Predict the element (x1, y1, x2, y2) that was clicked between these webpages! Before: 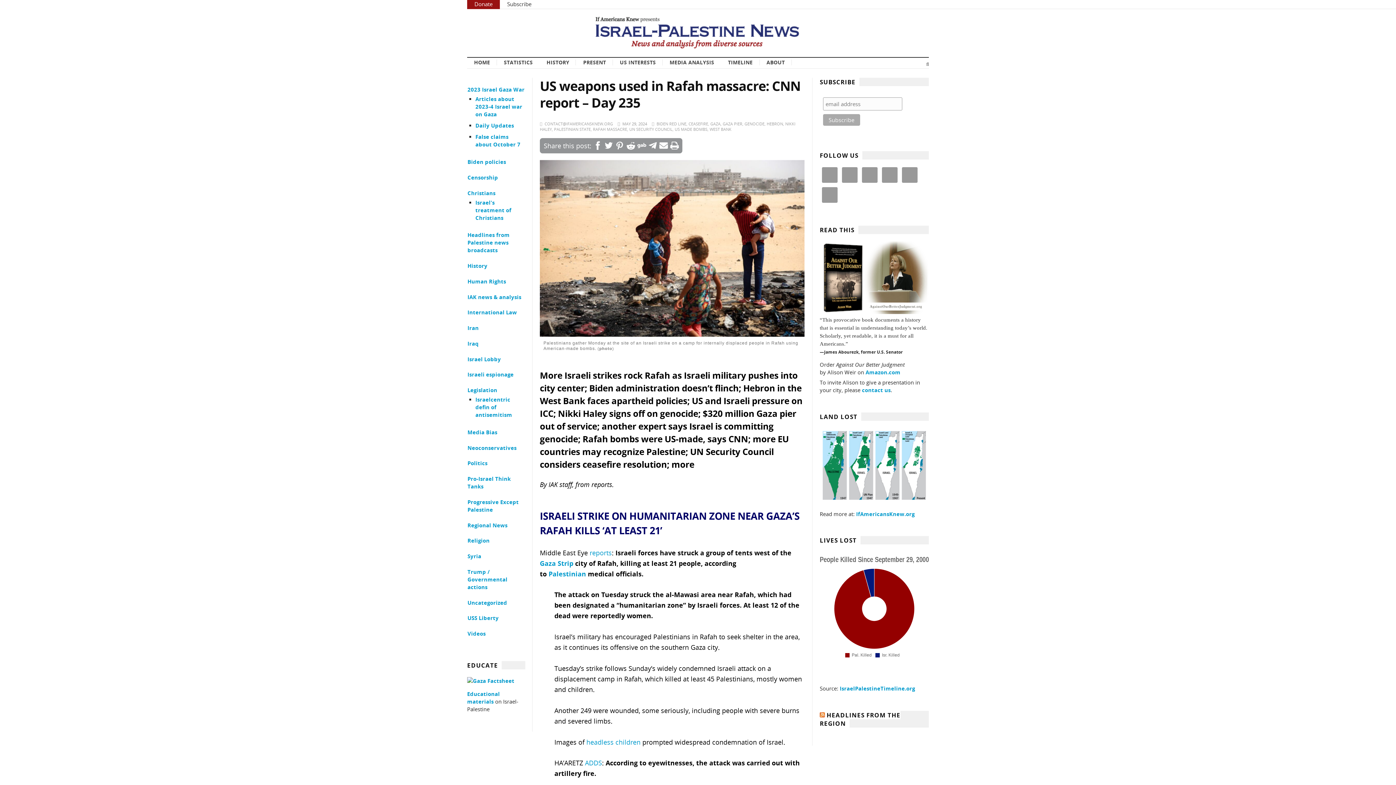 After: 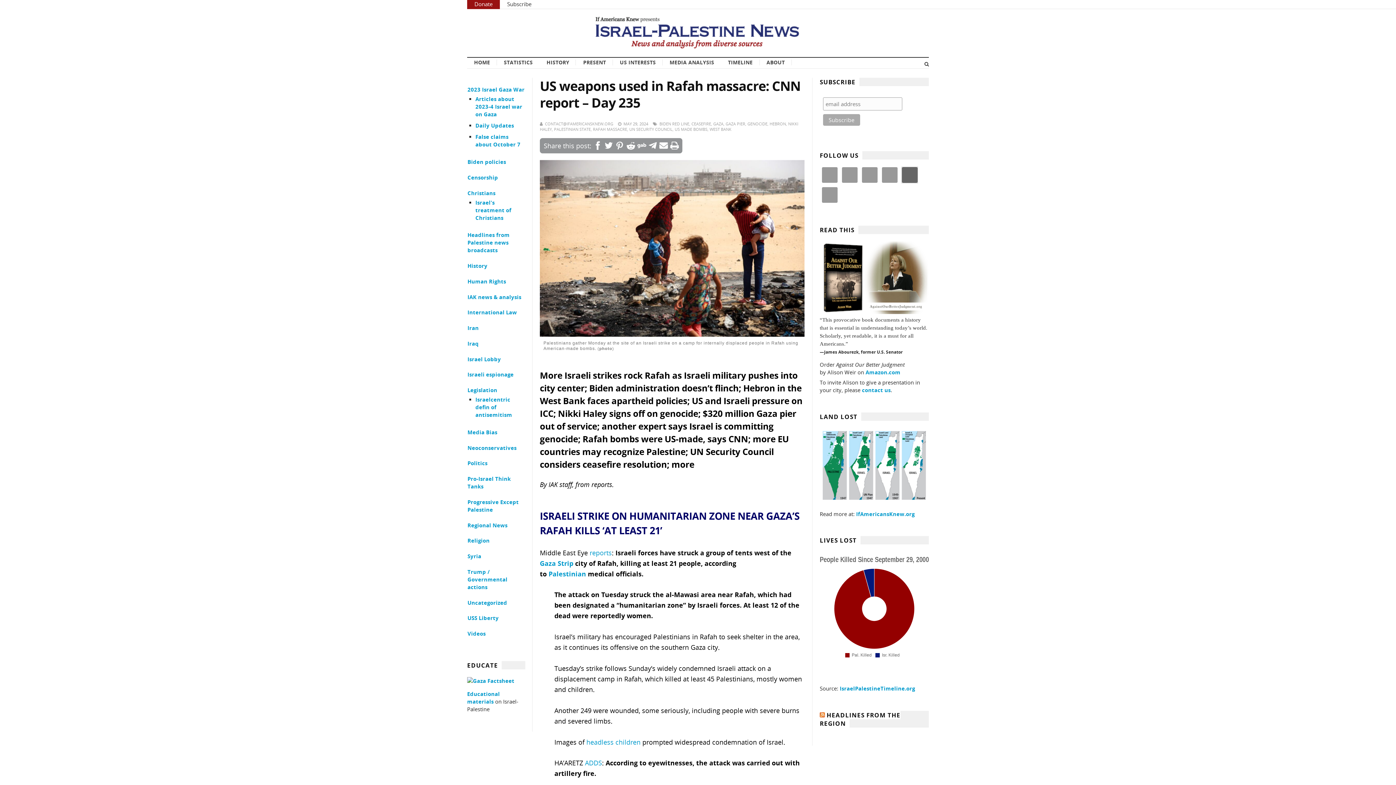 Action: bbox: (902, 167, 917, 182)